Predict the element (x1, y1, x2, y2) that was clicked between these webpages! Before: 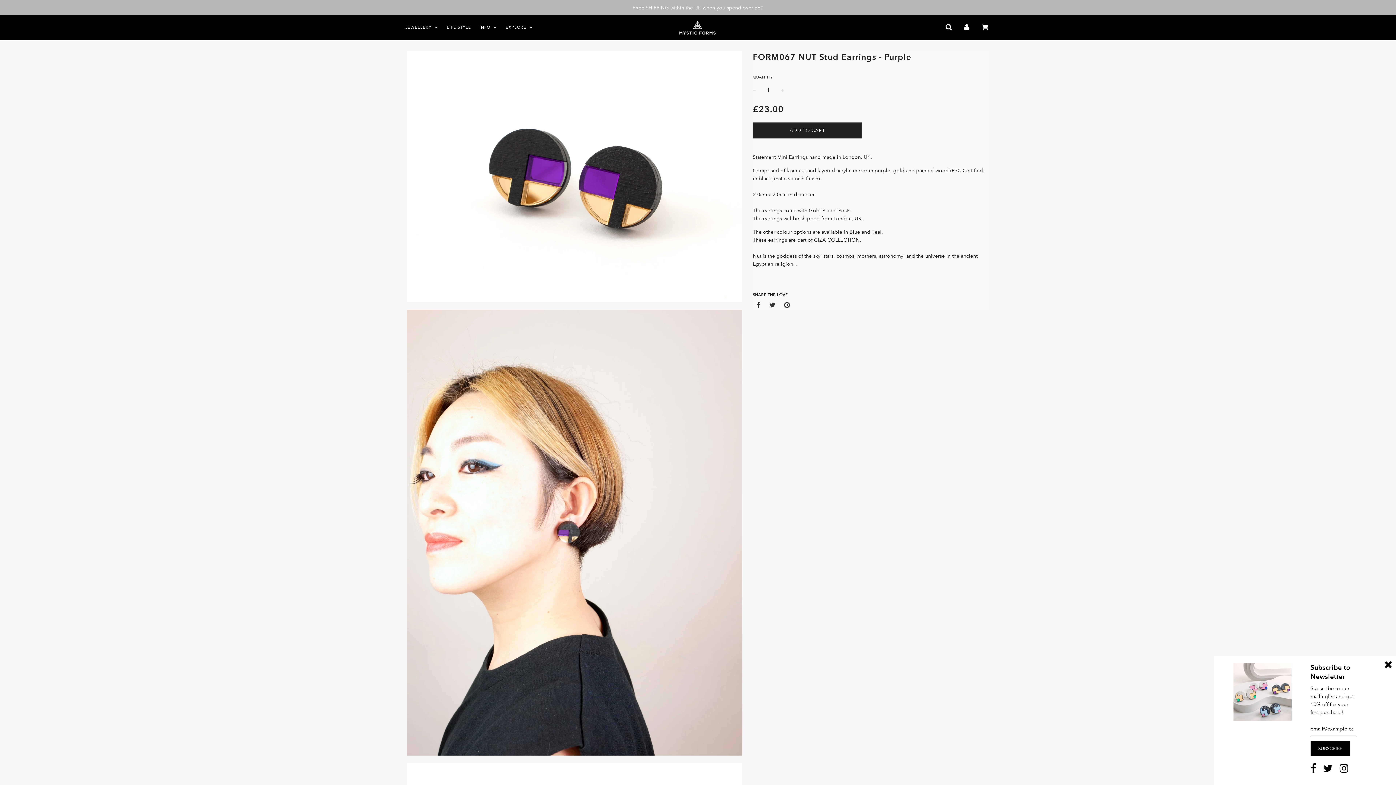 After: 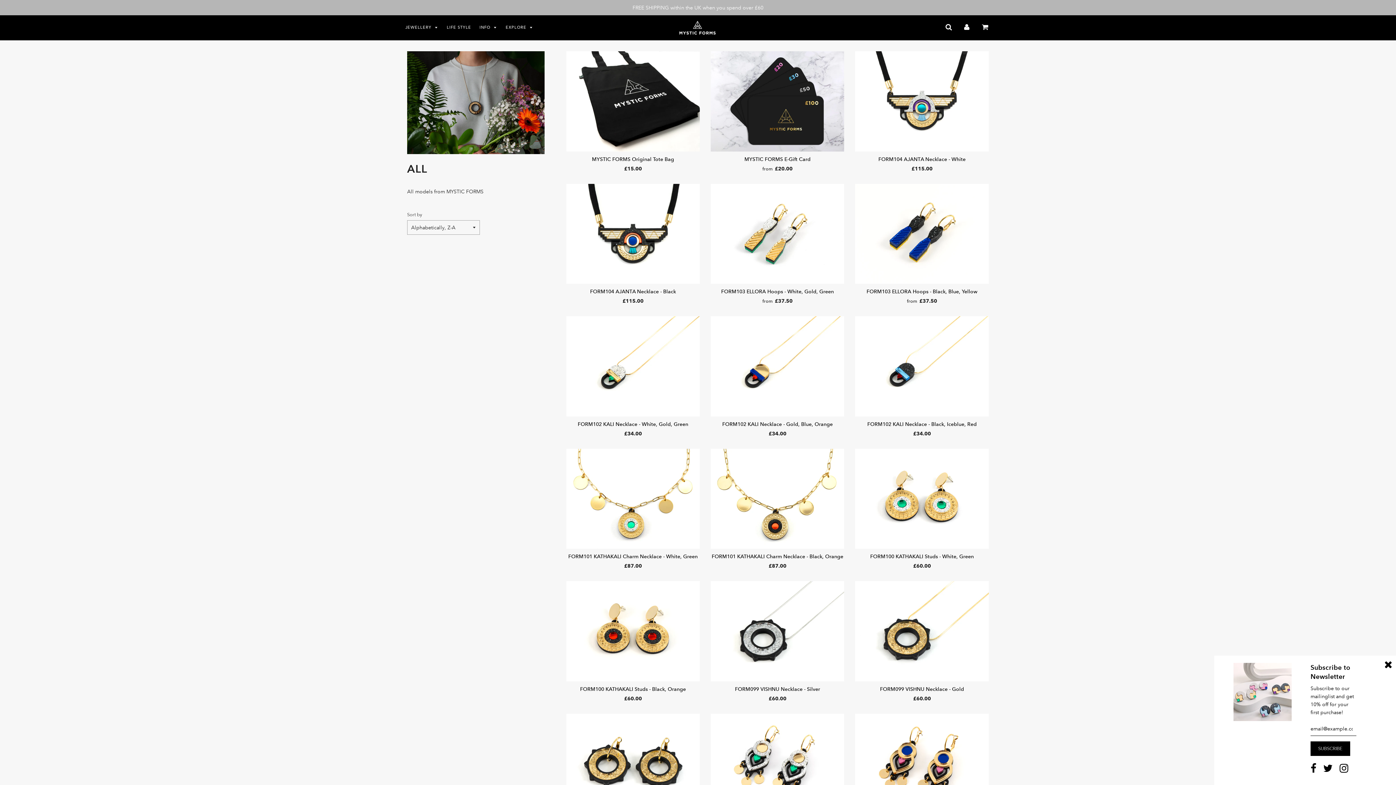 Action: label: FREE SHIPPING within the UK when you spend over £60 bbox: (0, 3, 1396, 11)